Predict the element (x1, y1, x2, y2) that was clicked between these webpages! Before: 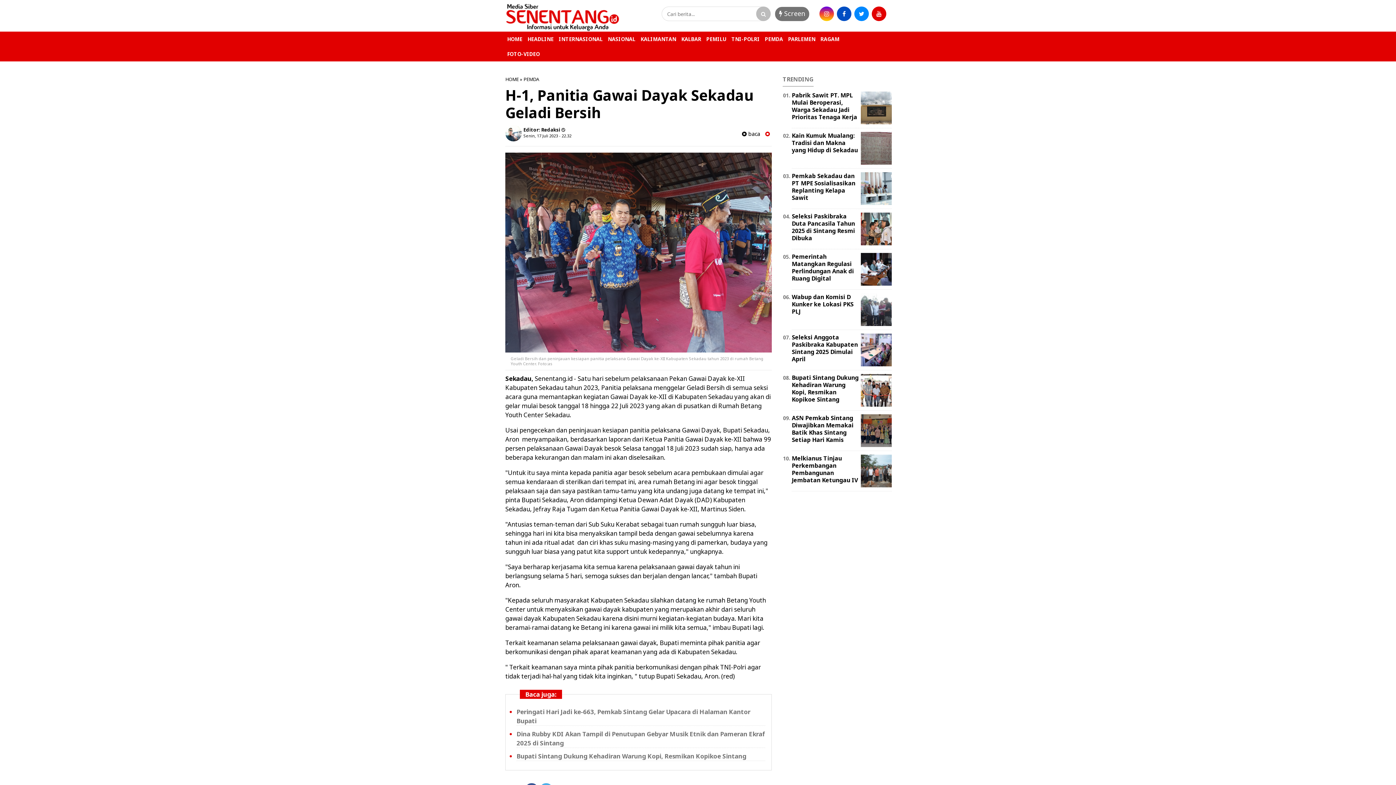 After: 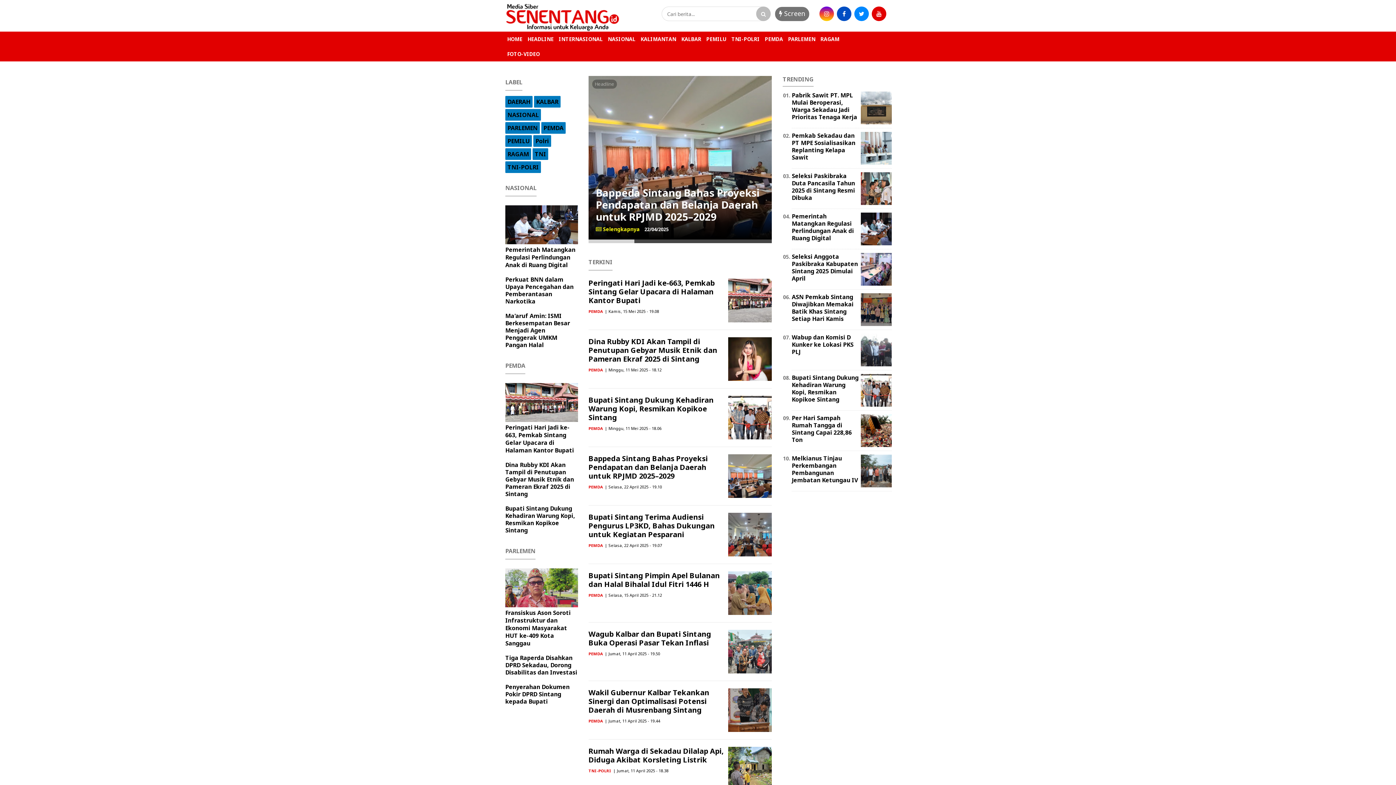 Action: bbox: (505, 46, 541, 61) label: FOTO-VIDEO